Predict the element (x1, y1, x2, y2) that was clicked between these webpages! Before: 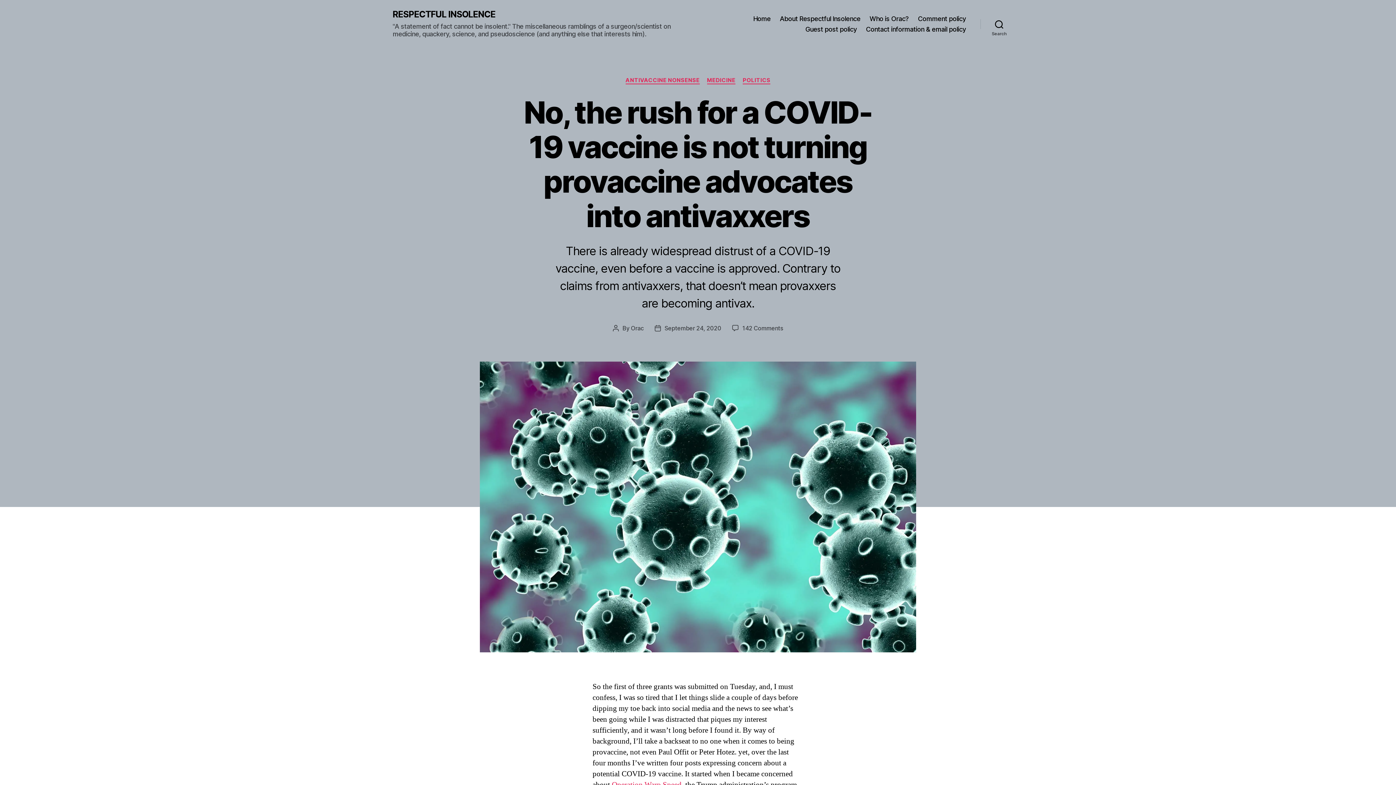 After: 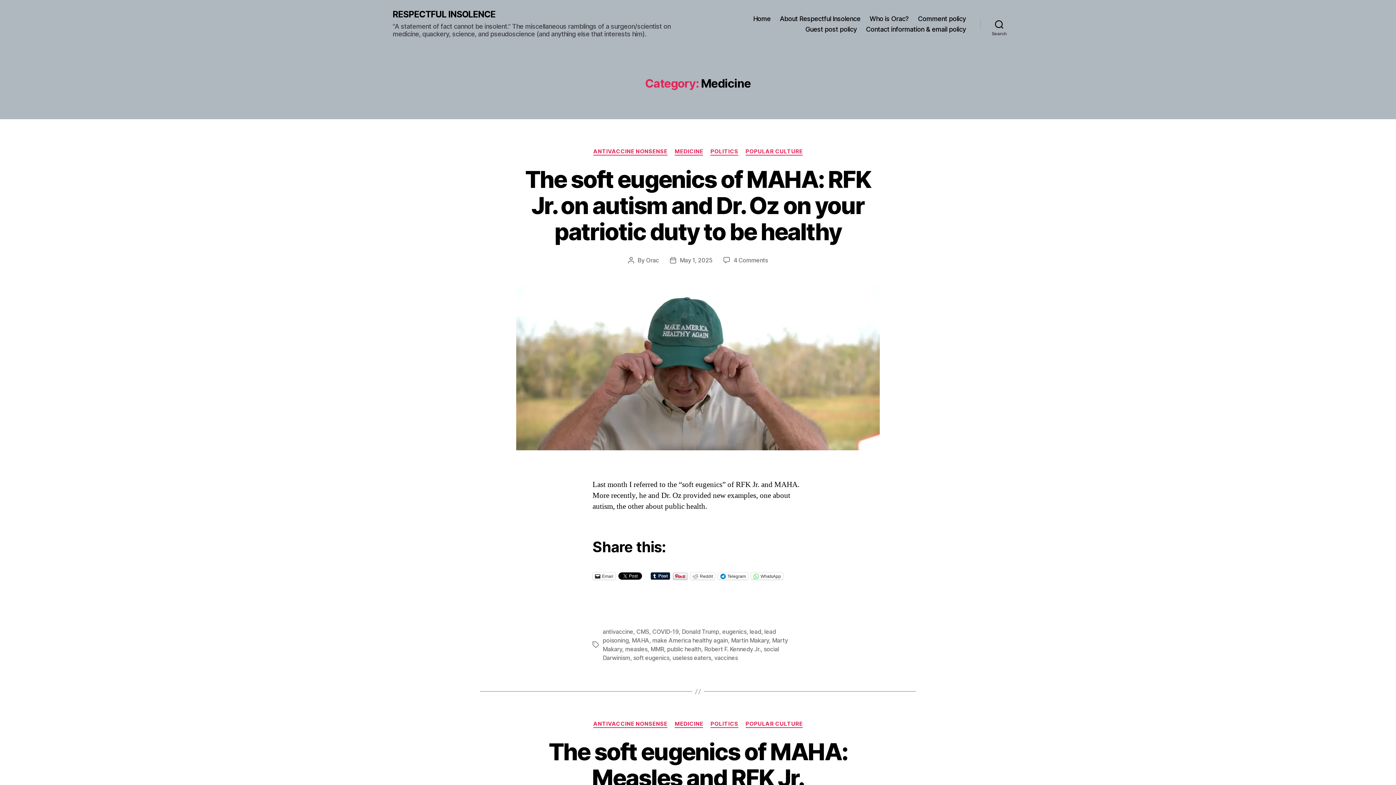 Action: label: MEDICINE bbox: (707, 77, 735, 84)